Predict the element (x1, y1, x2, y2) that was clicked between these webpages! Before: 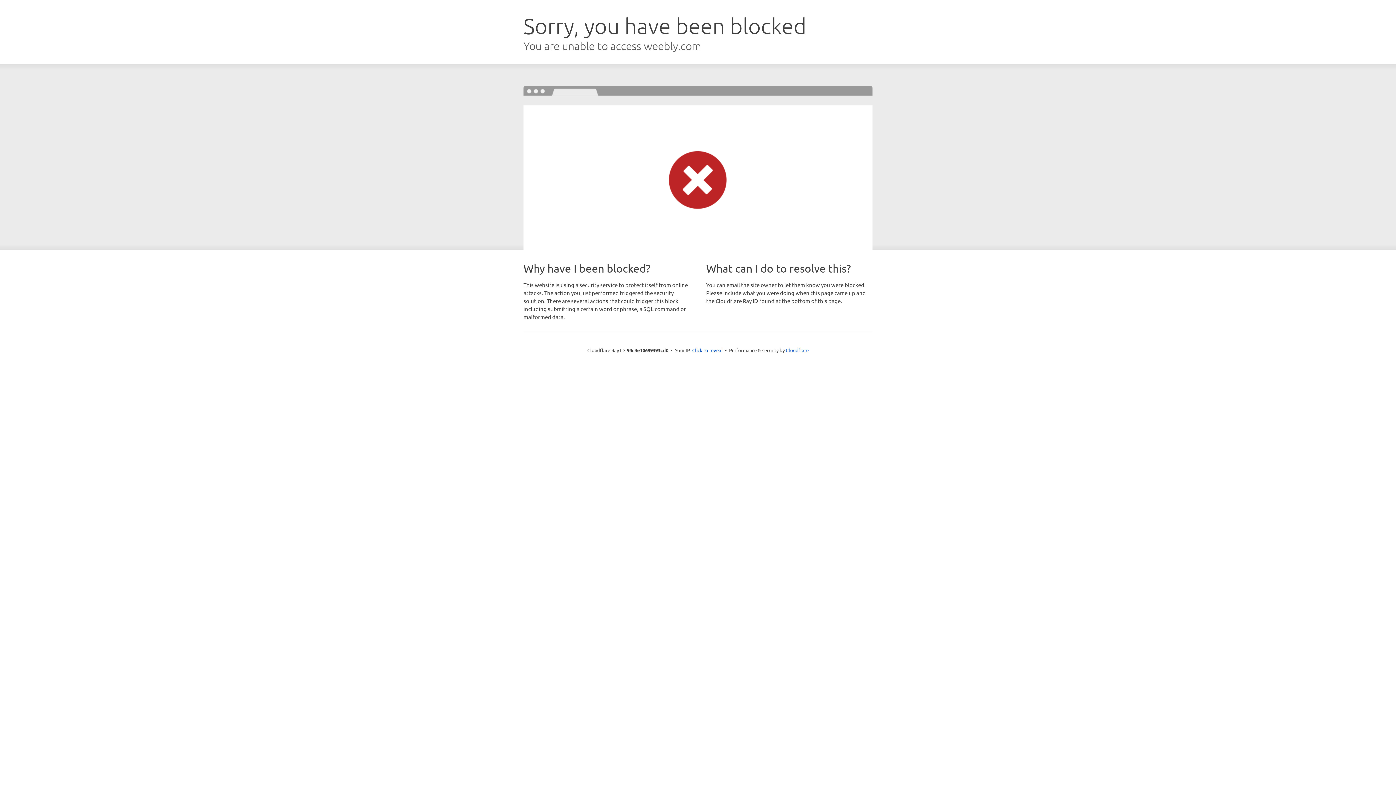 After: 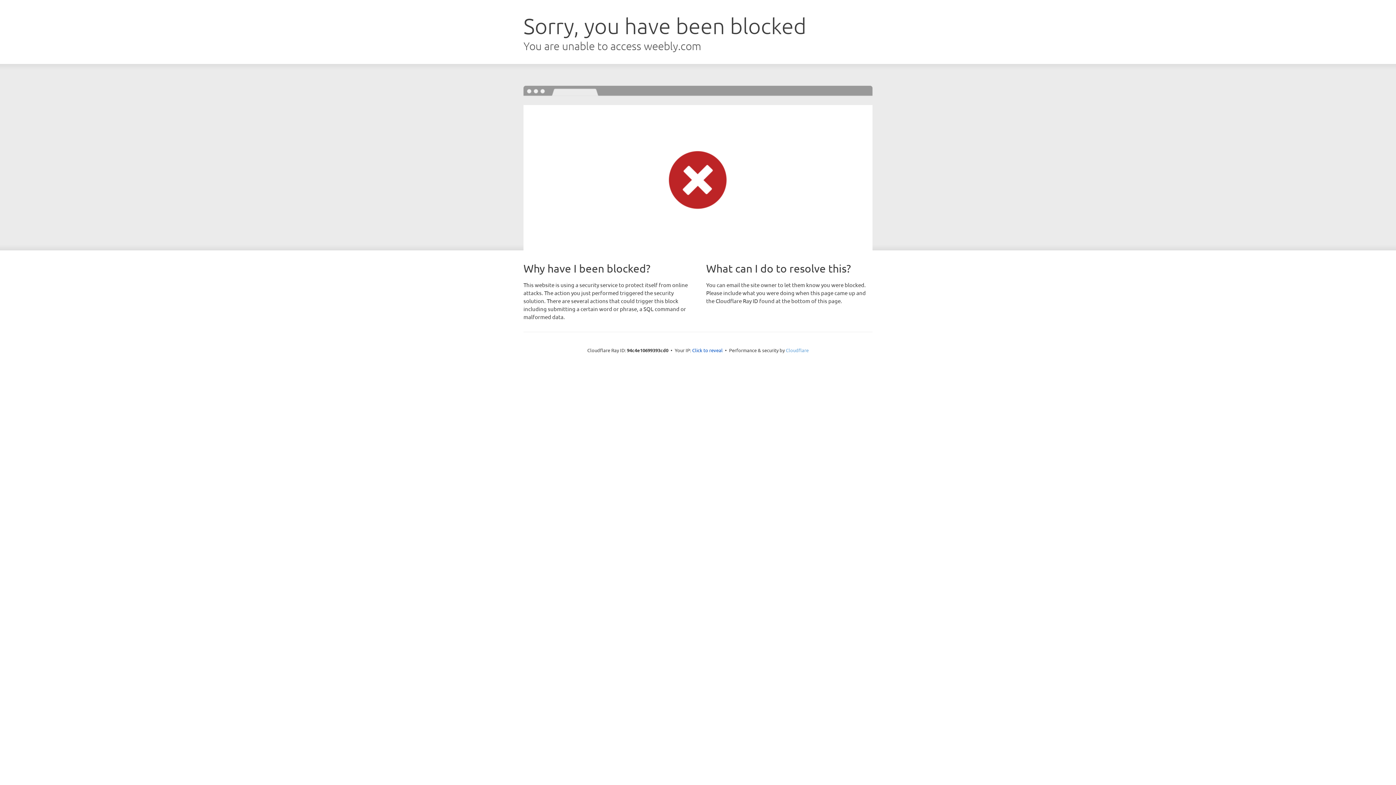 Action: label: Cloudflare bbox: (786, 347, 808, 353)